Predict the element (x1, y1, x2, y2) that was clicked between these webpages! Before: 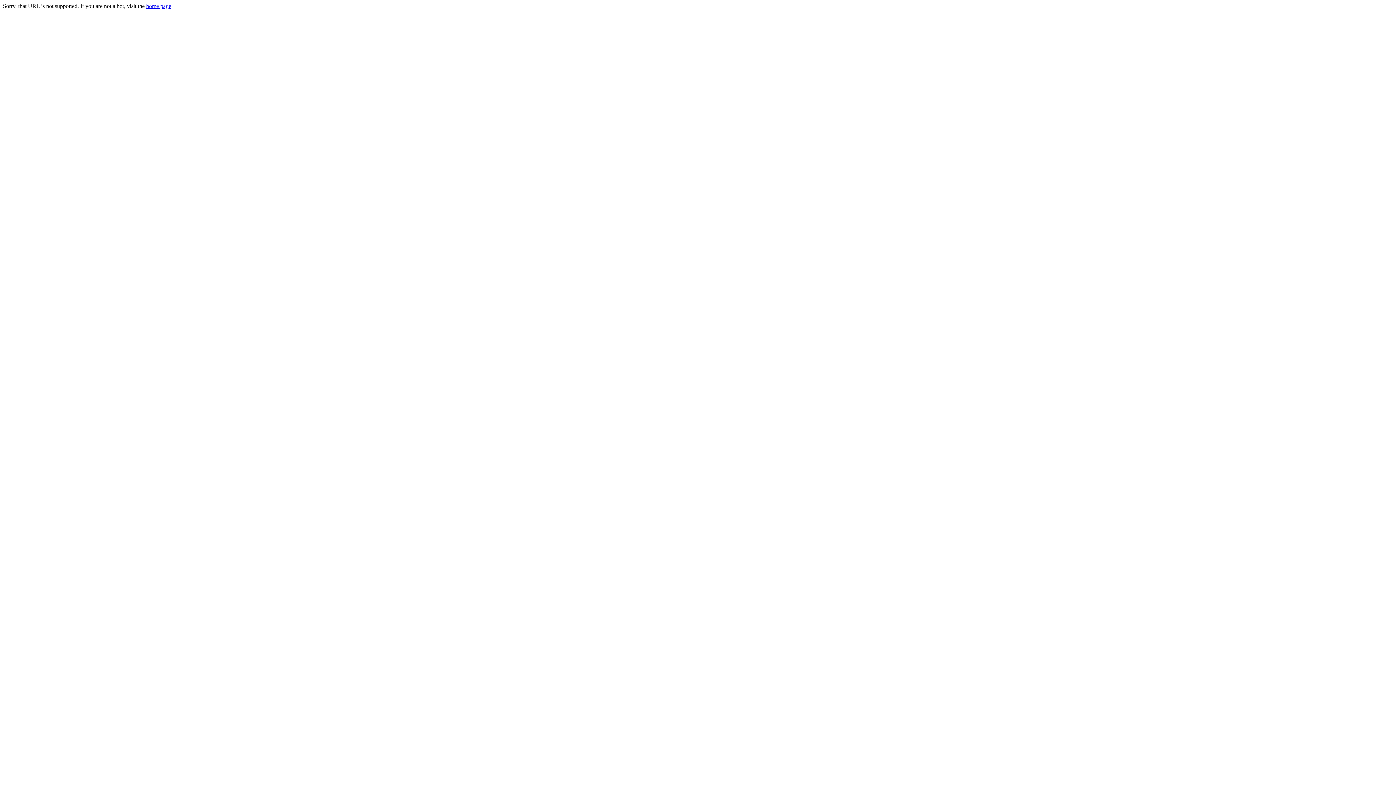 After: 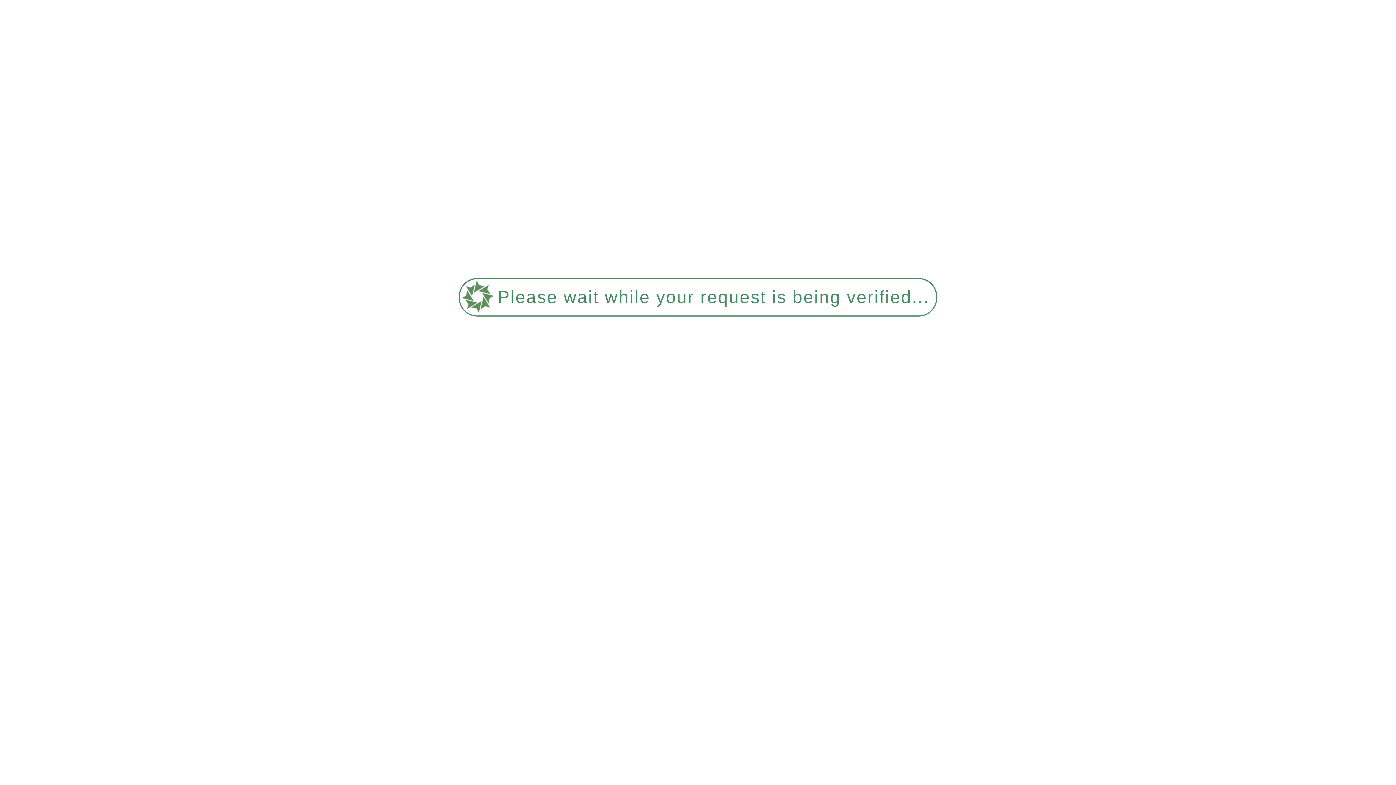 Action: bbox: (146, 2, 171, 9) label: home page